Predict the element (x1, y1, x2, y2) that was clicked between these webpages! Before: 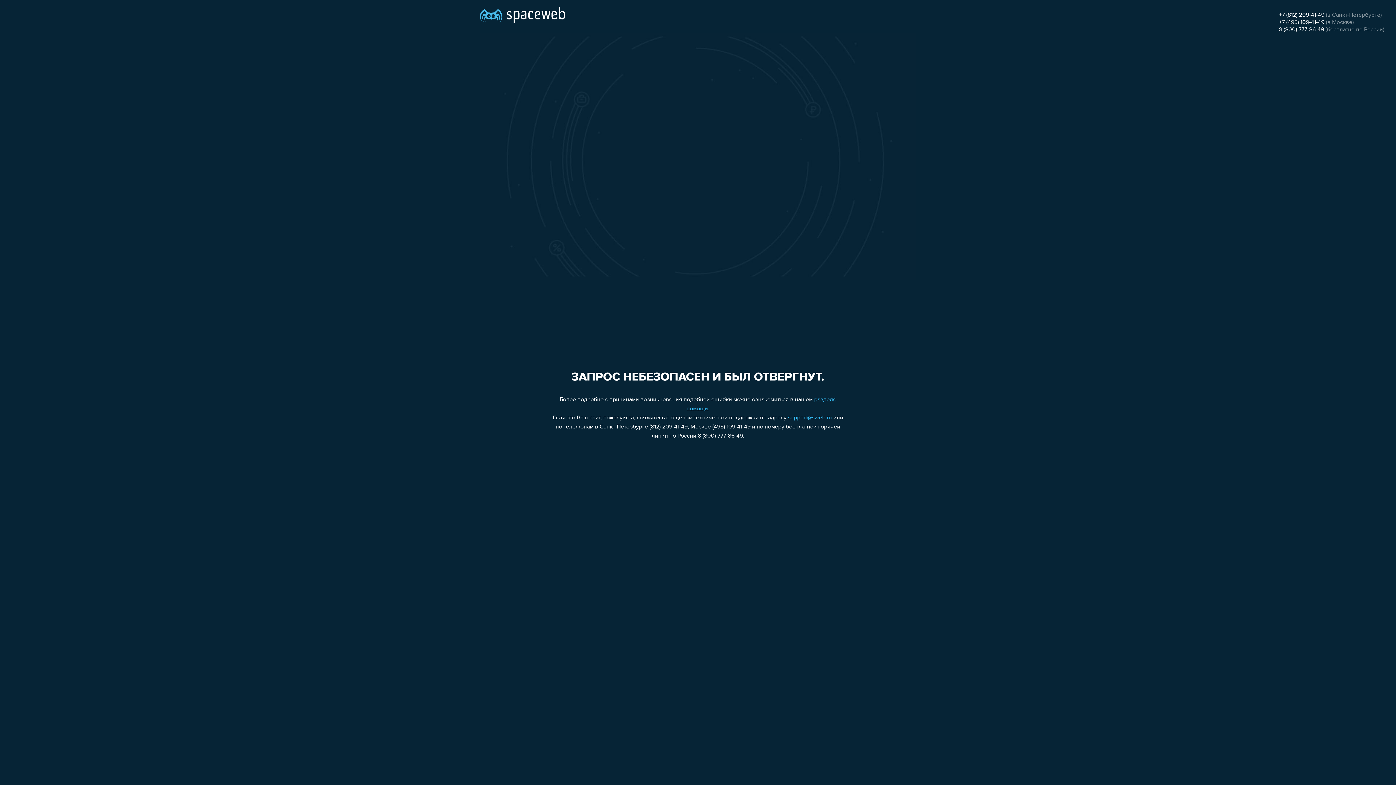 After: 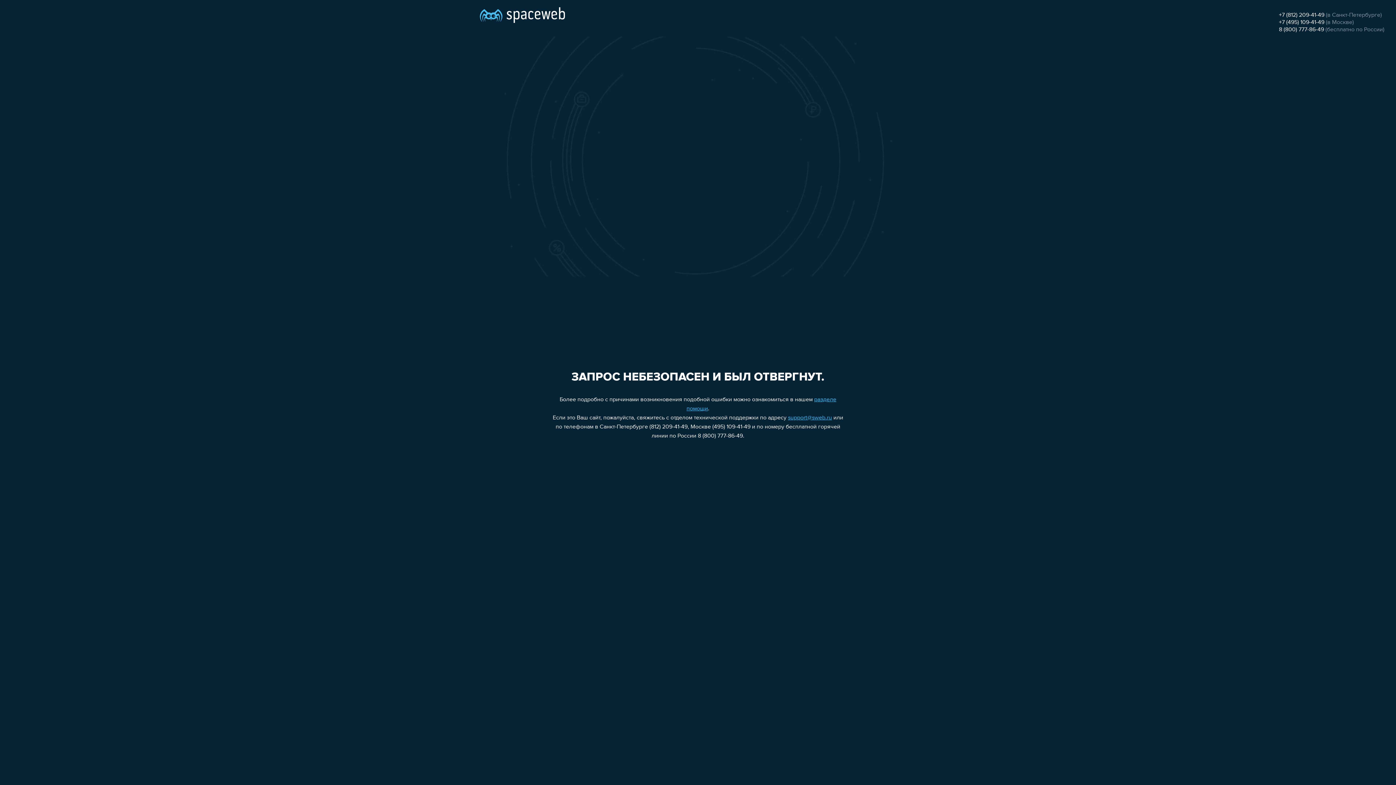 Action: label: support@sweb.ru bbox: (788, 415, 832, 421)